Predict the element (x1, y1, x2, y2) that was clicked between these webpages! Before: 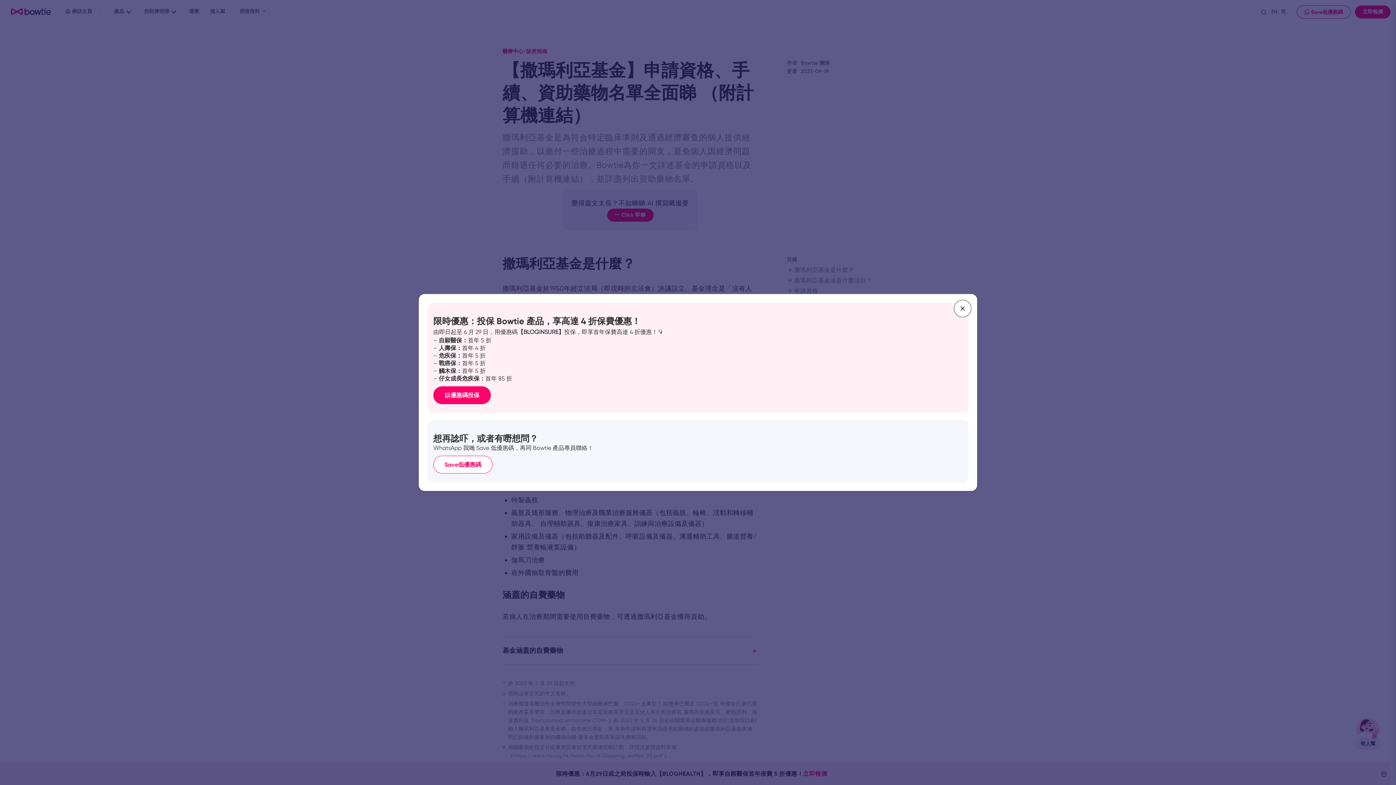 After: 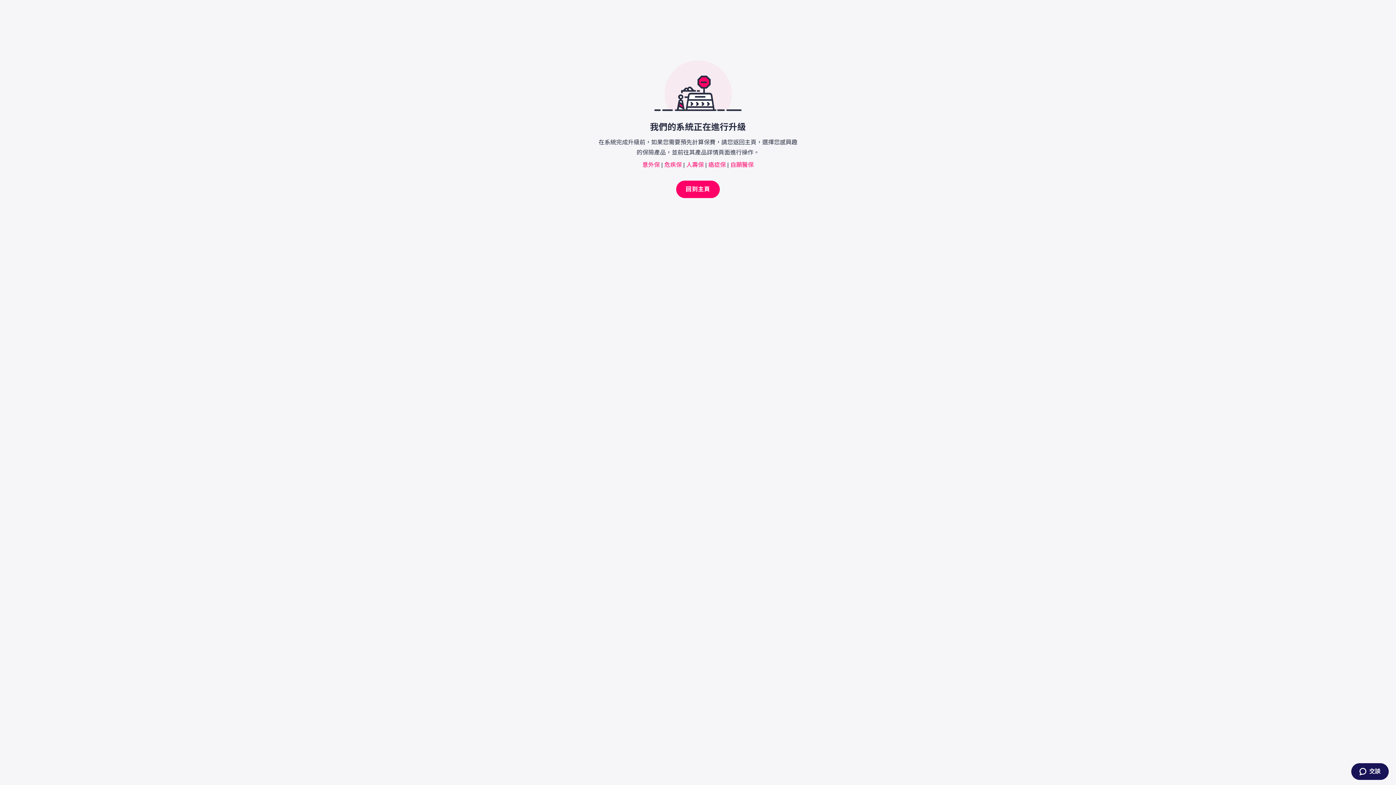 Action: label: 以優惠碼投保 bbox: (433, 386, 490, 404)